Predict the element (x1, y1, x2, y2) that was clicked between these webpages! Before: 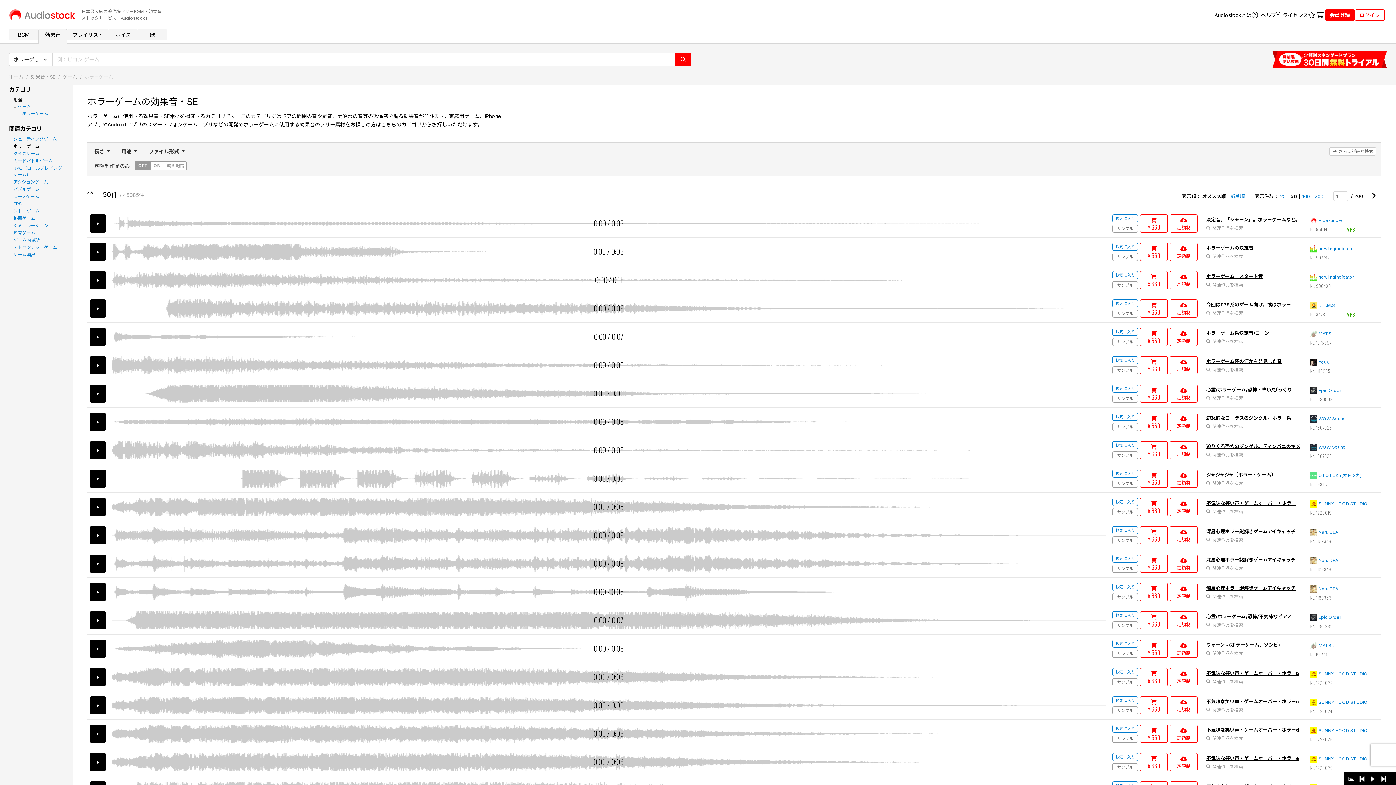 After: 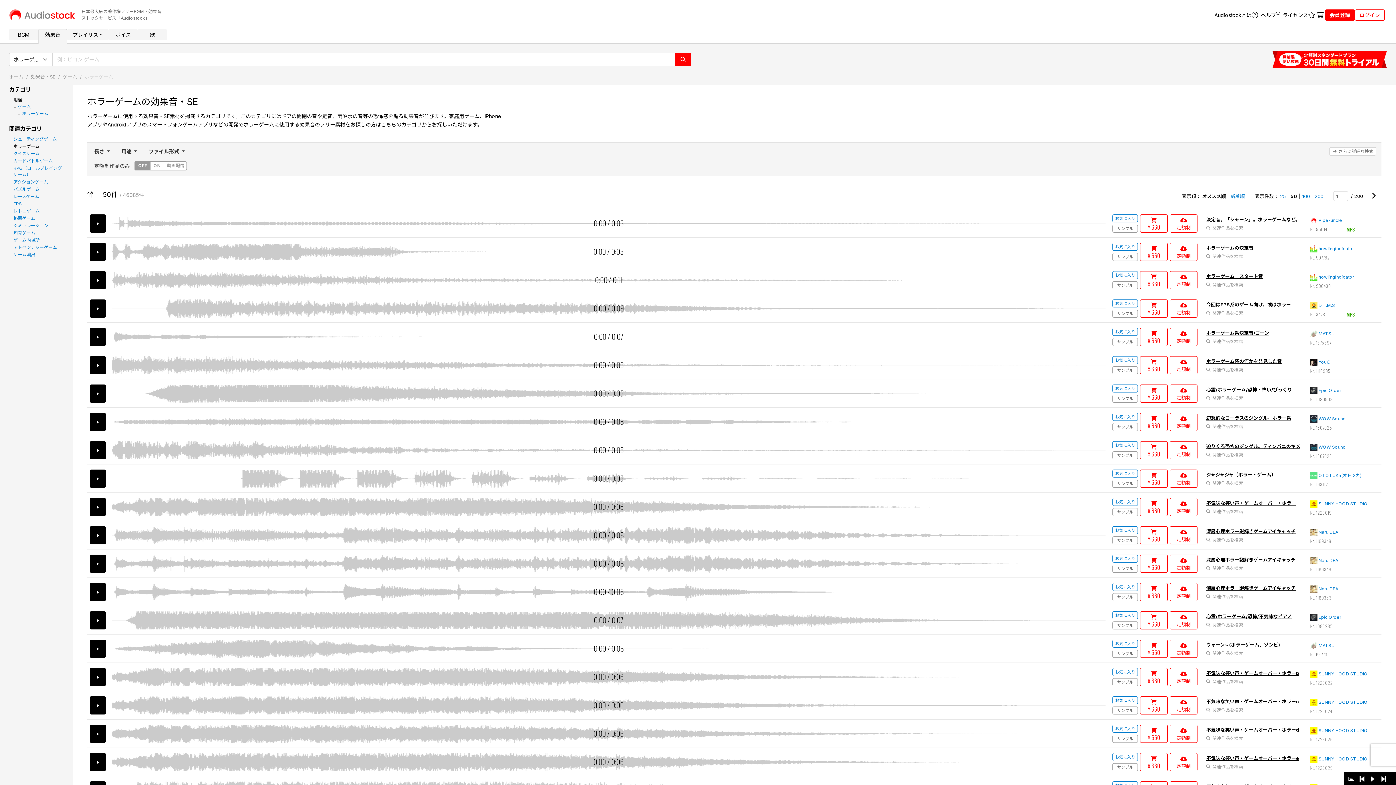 Action: bbox: (22, 110, 48, 116) label: ホラーゲーム